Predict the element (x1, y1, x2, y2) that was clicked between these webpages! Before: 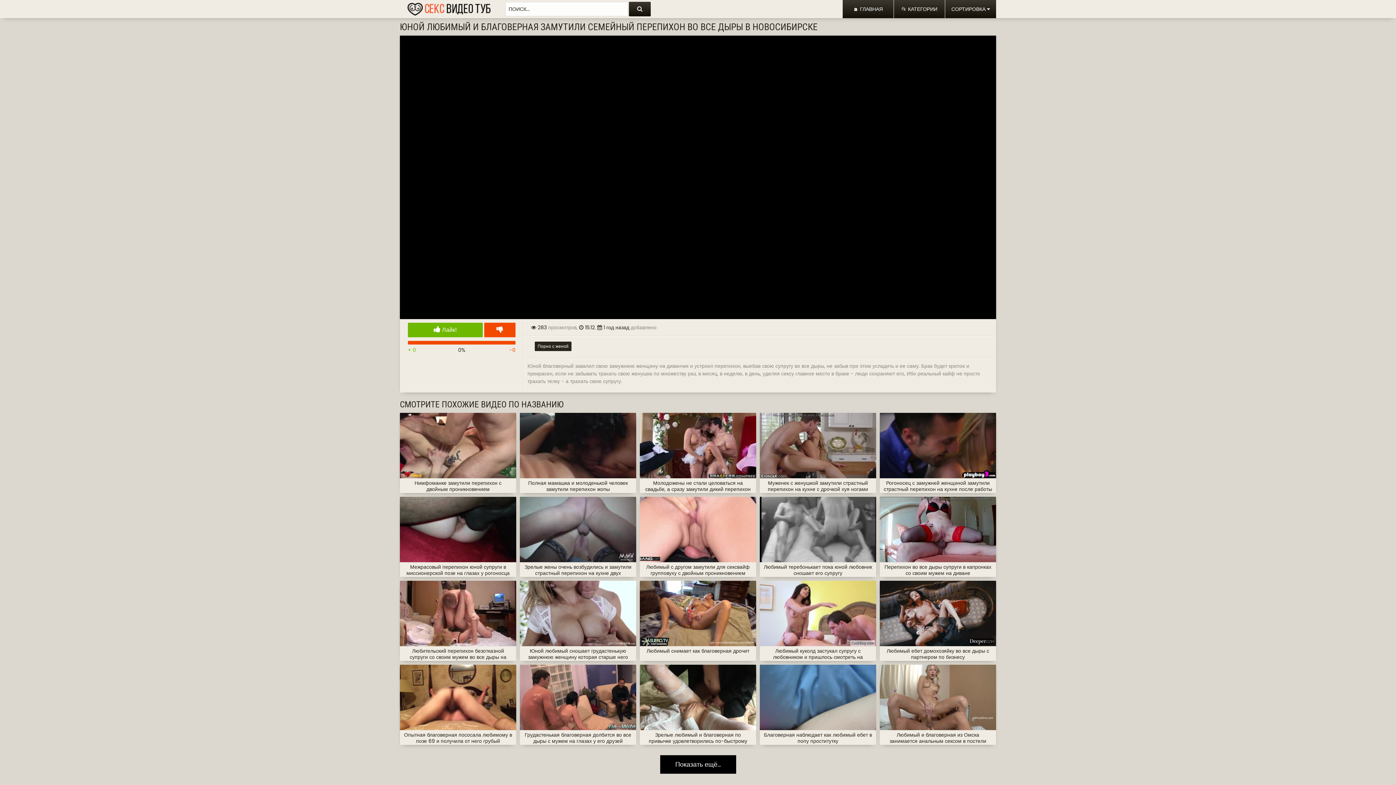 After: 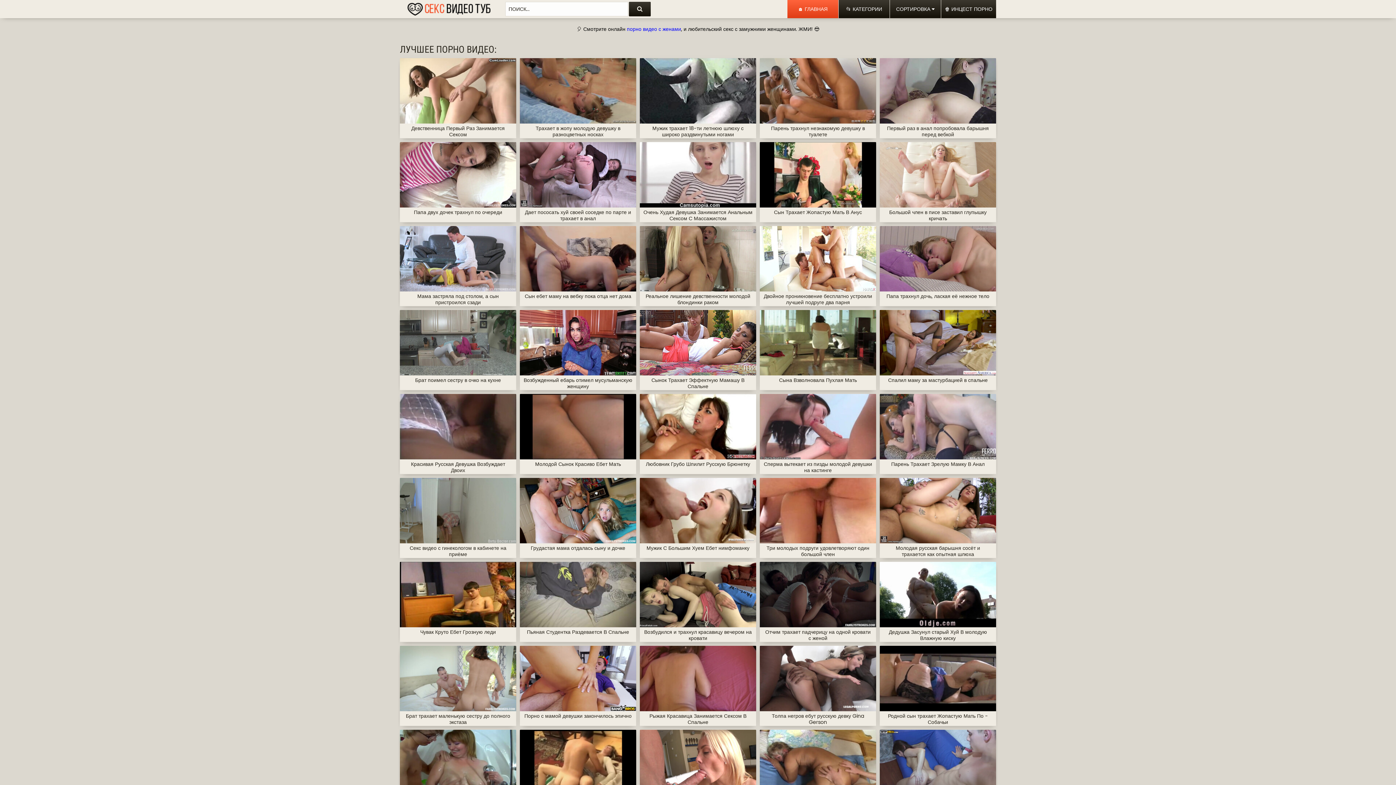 Action: bbox: (400, 1, 498, 12)